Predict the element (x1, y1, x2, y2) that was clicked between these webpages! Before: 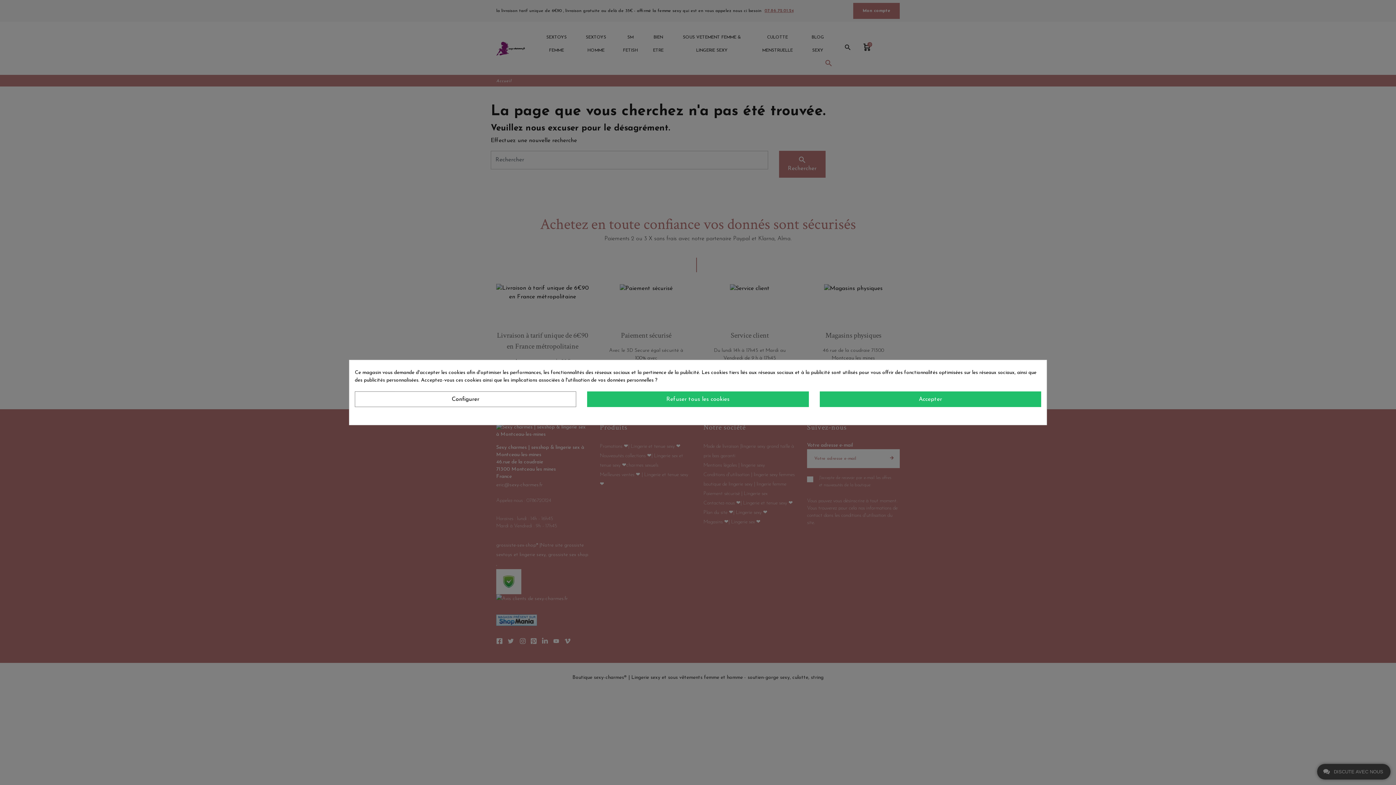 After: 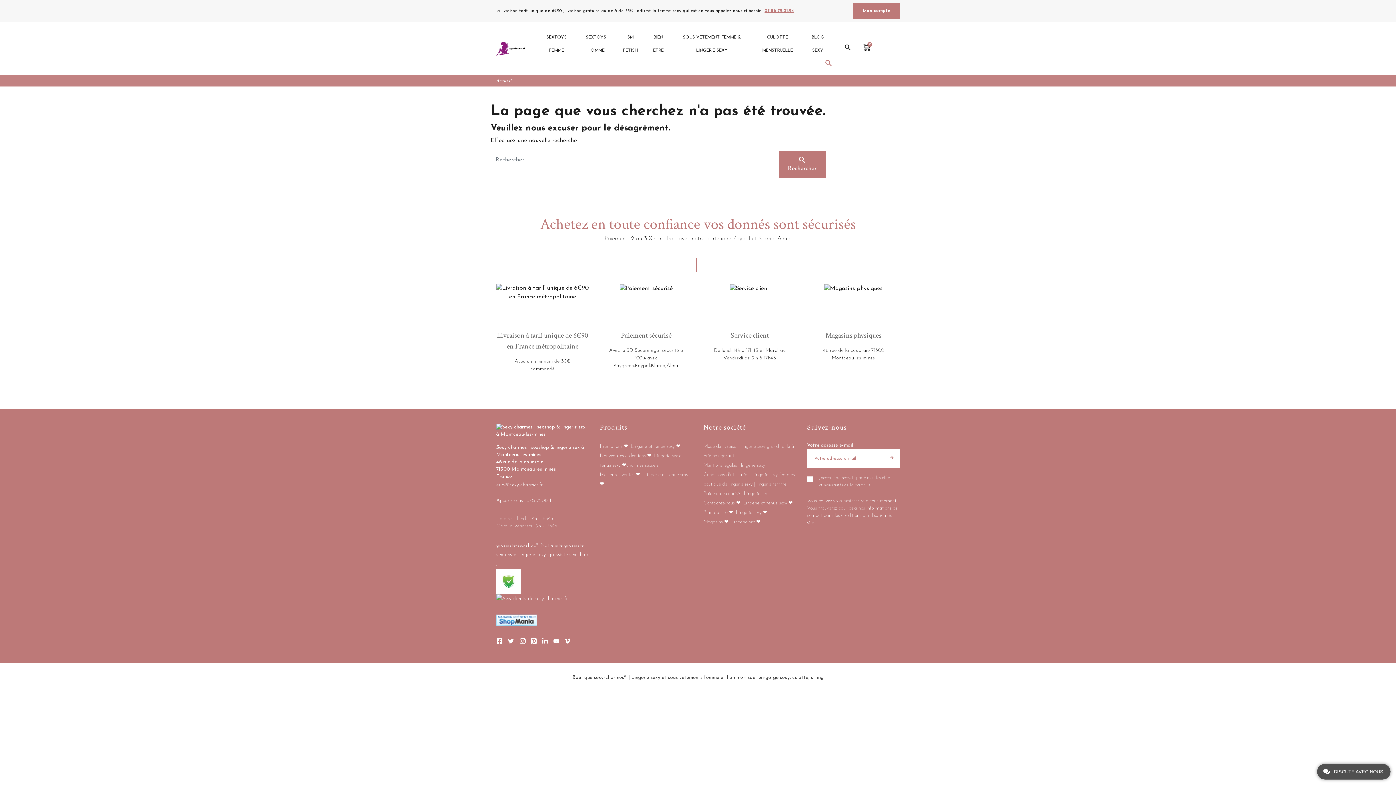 Action: label: Accepter bbox: (819, 391, 1041, 407)